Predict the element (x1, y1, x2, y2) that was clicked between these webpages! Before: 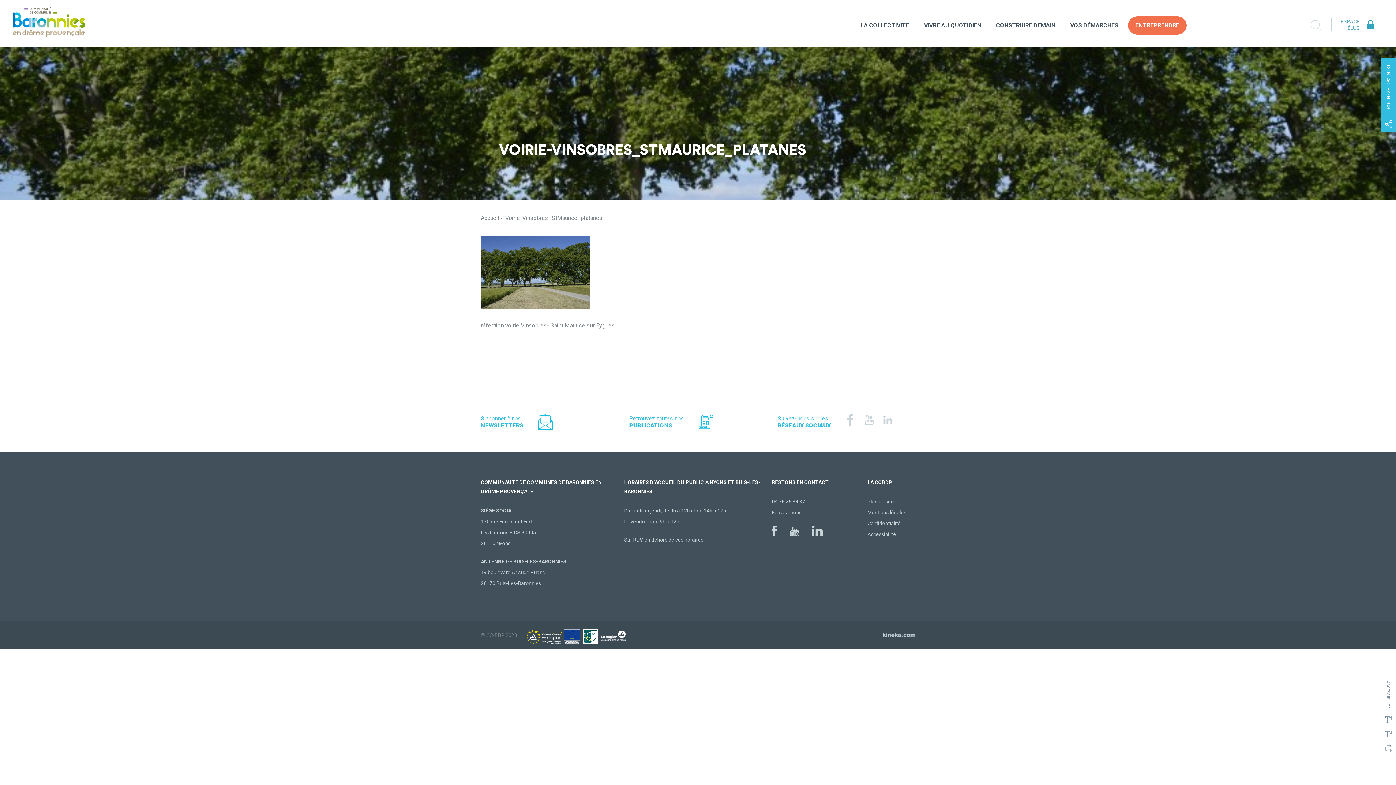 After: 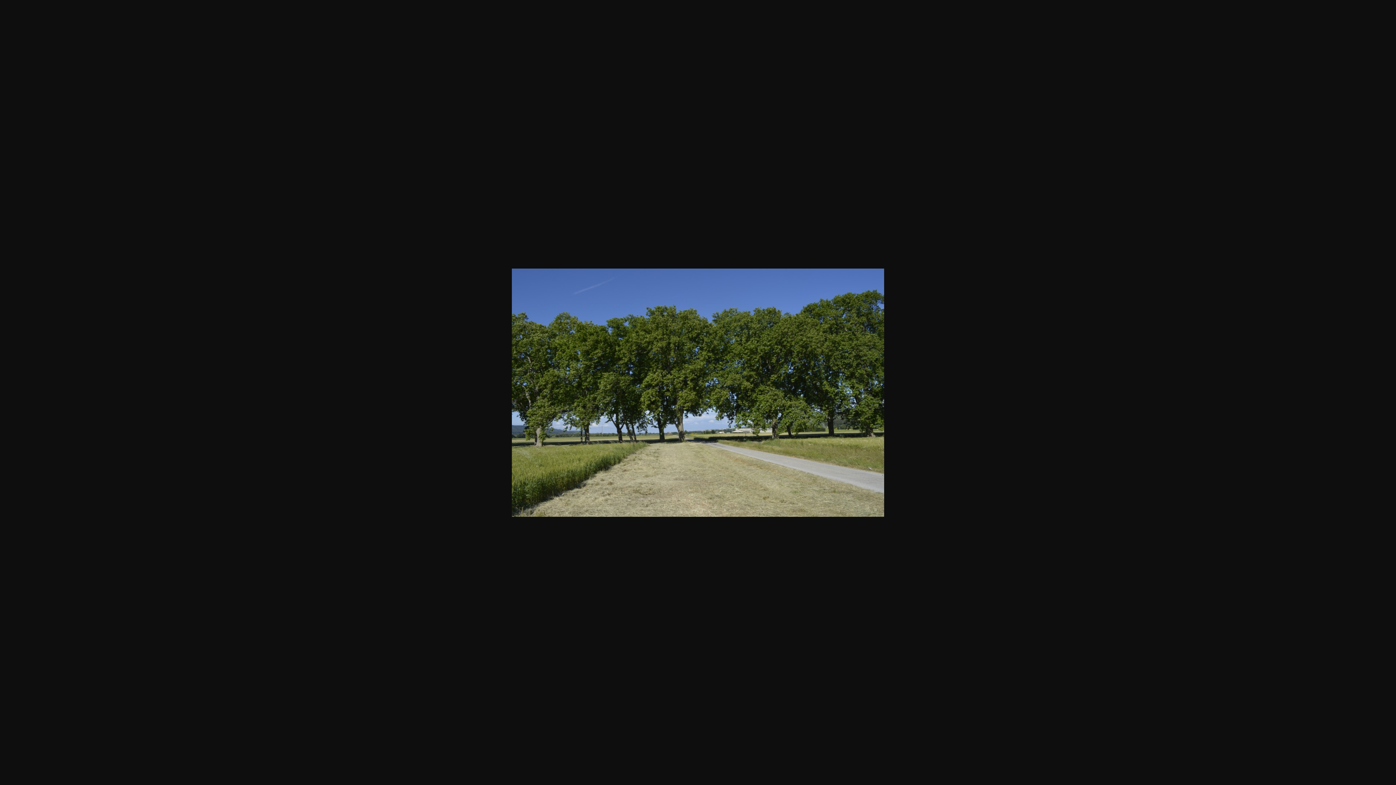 Action: bbox: (480, 303, 590, 310)